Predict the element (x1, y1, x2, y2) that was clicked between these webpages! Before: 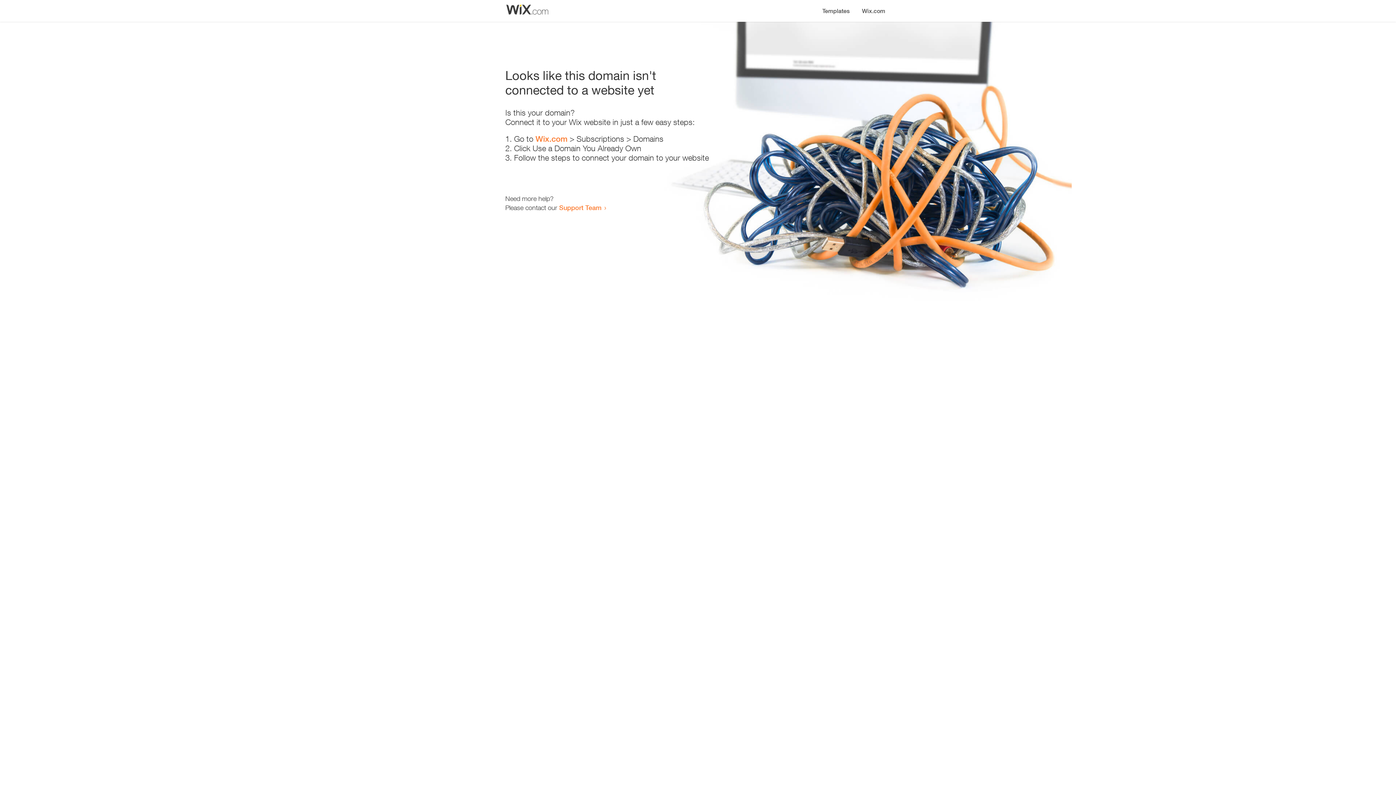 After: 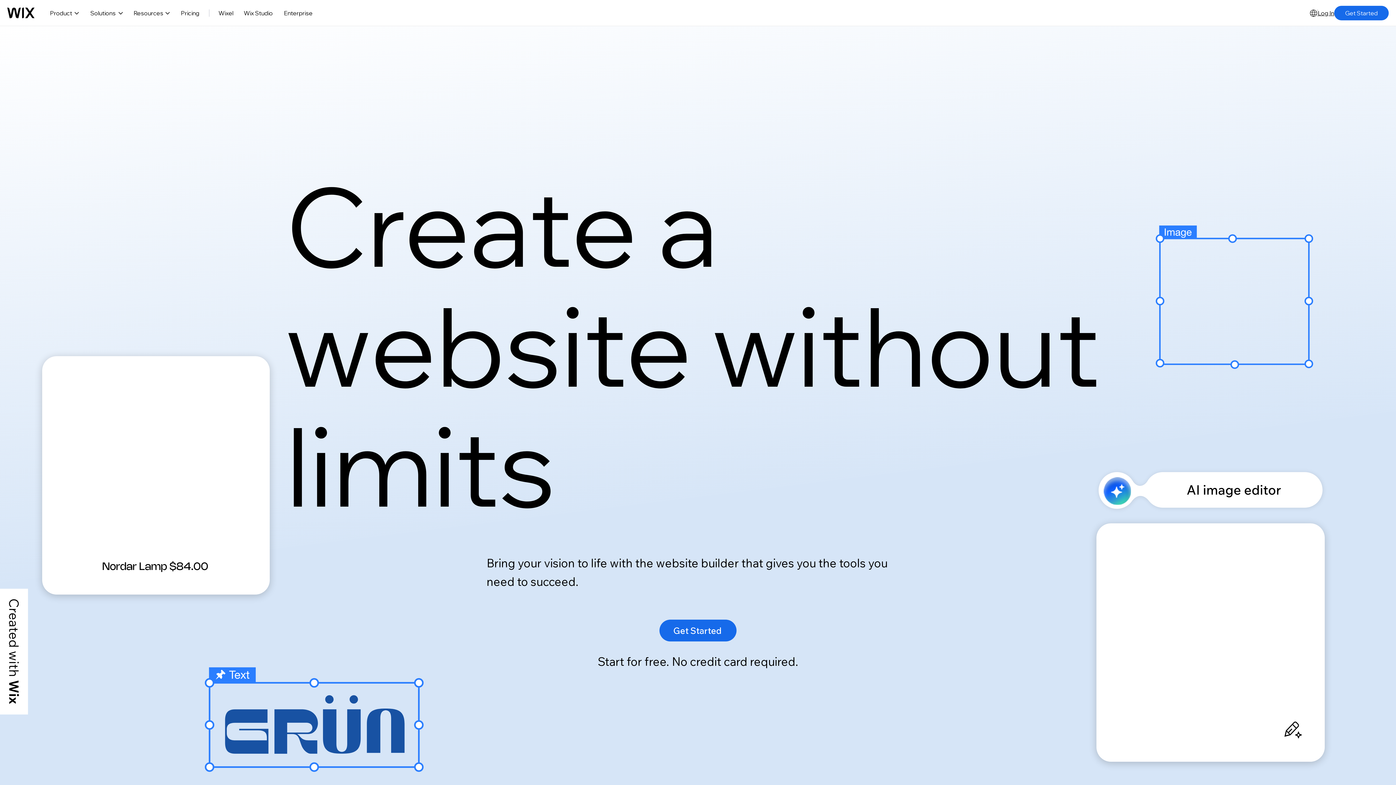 Action: label: Wix.com bbox: (535, 134, 567, 143)